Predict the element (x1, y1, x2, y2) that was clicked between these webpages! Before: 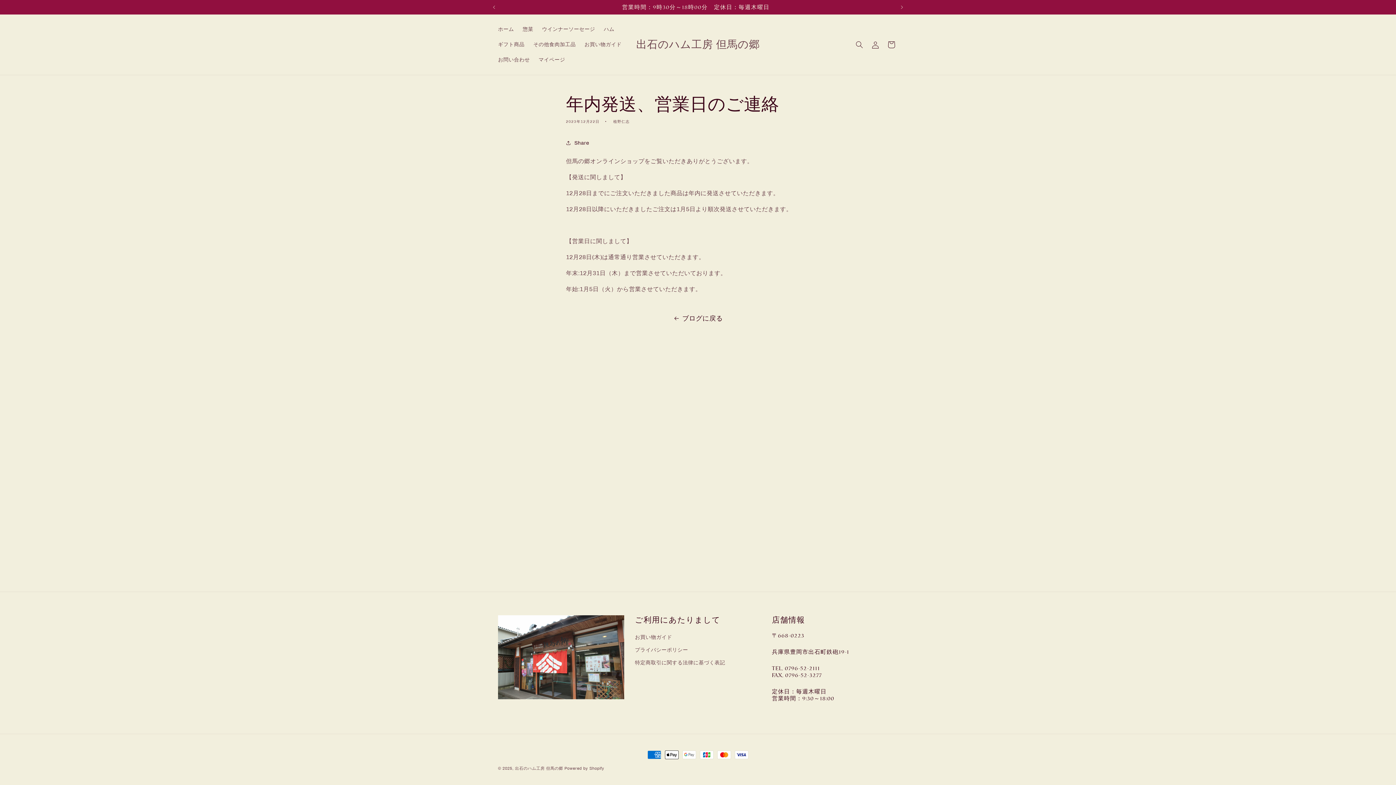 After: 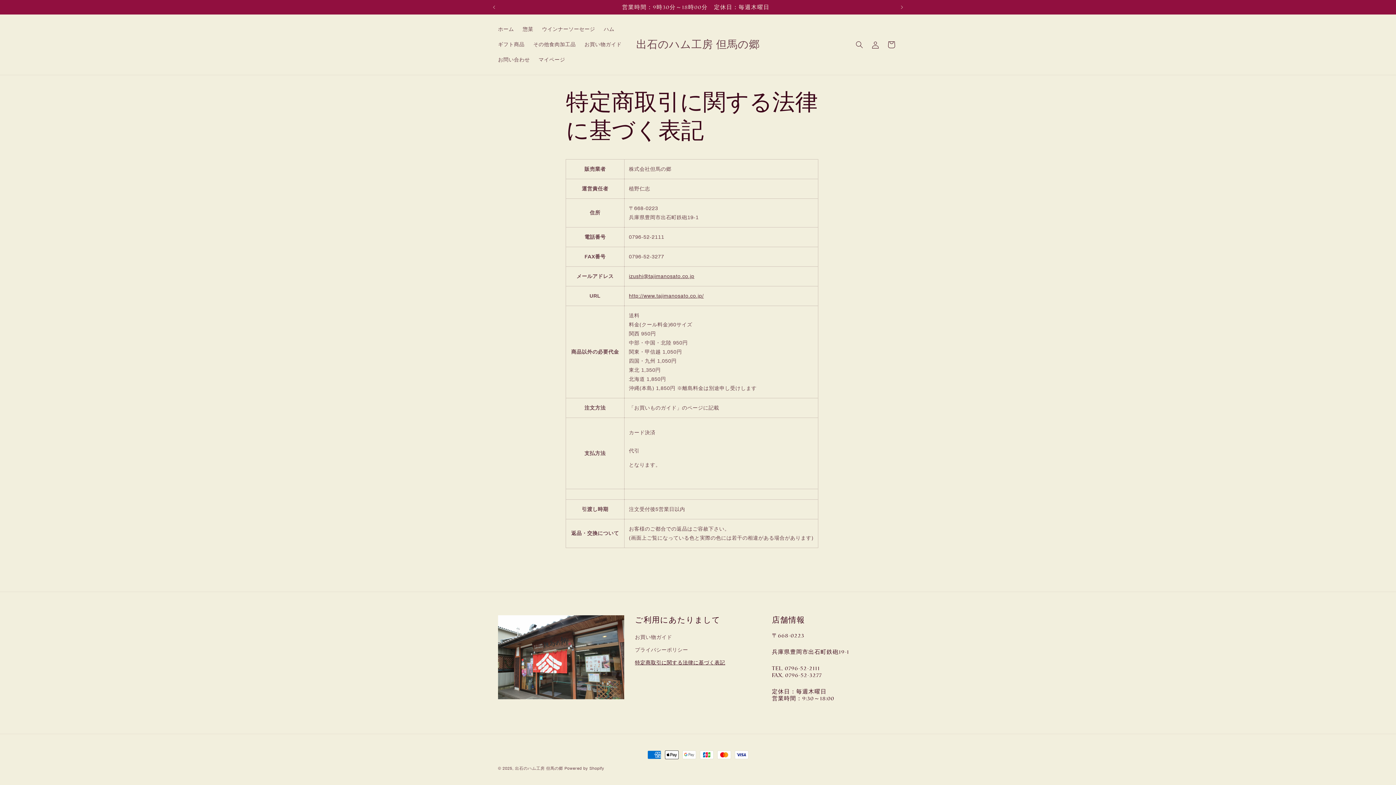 Action: label: 特定商取引に関する法律に基づく表記 bbox: (635, 656, 725, 669)